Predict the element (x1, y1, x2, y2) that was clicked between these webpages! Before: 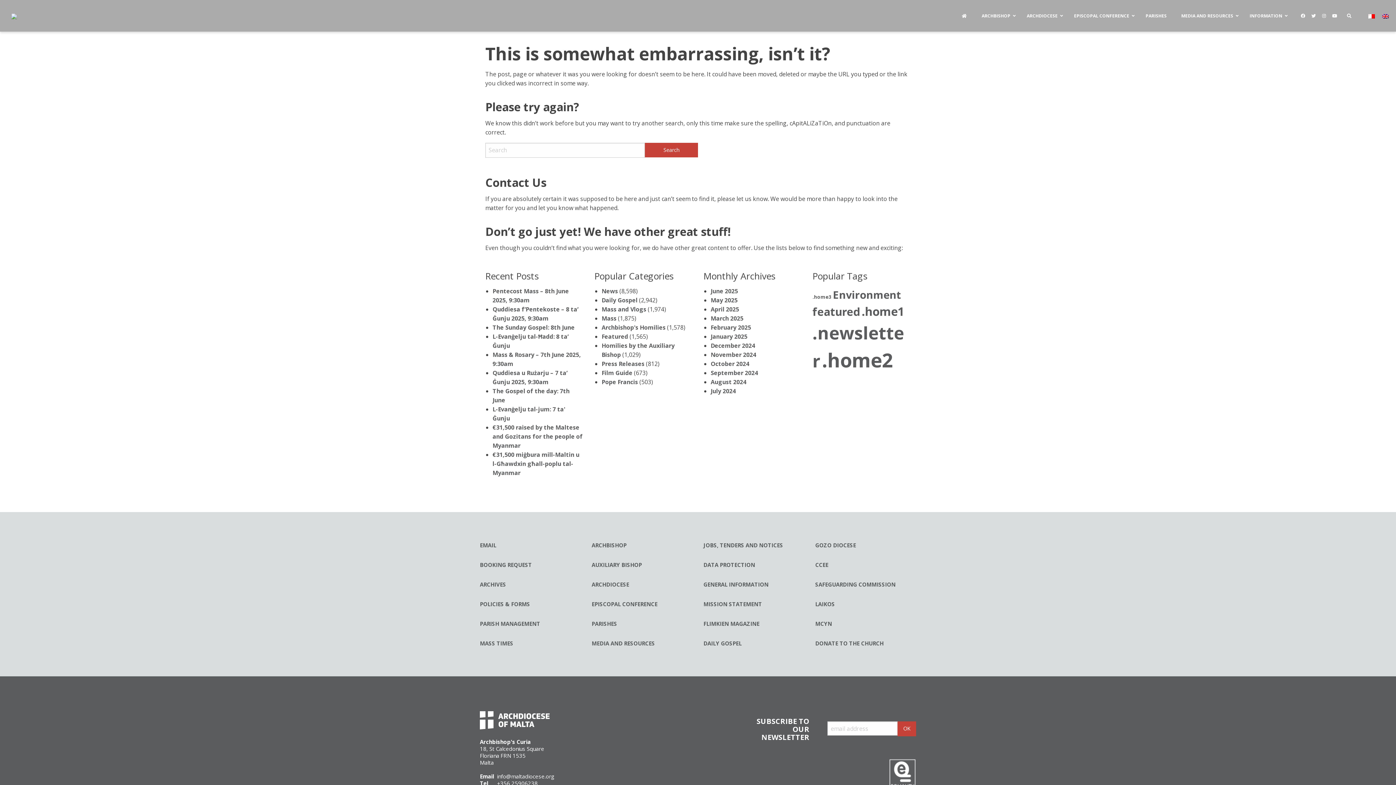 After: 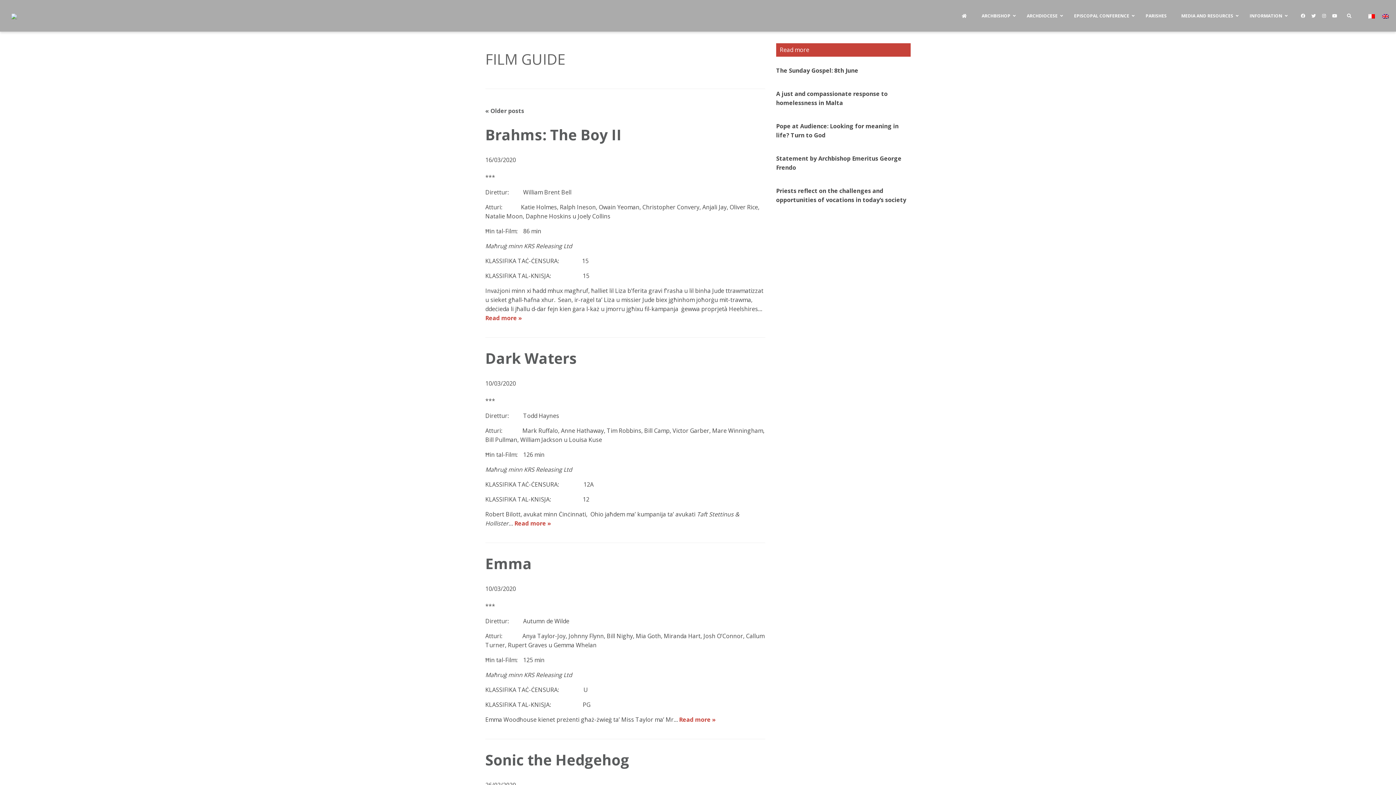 Action: label: Film Guide bbox: (601, 369, 632, 377)